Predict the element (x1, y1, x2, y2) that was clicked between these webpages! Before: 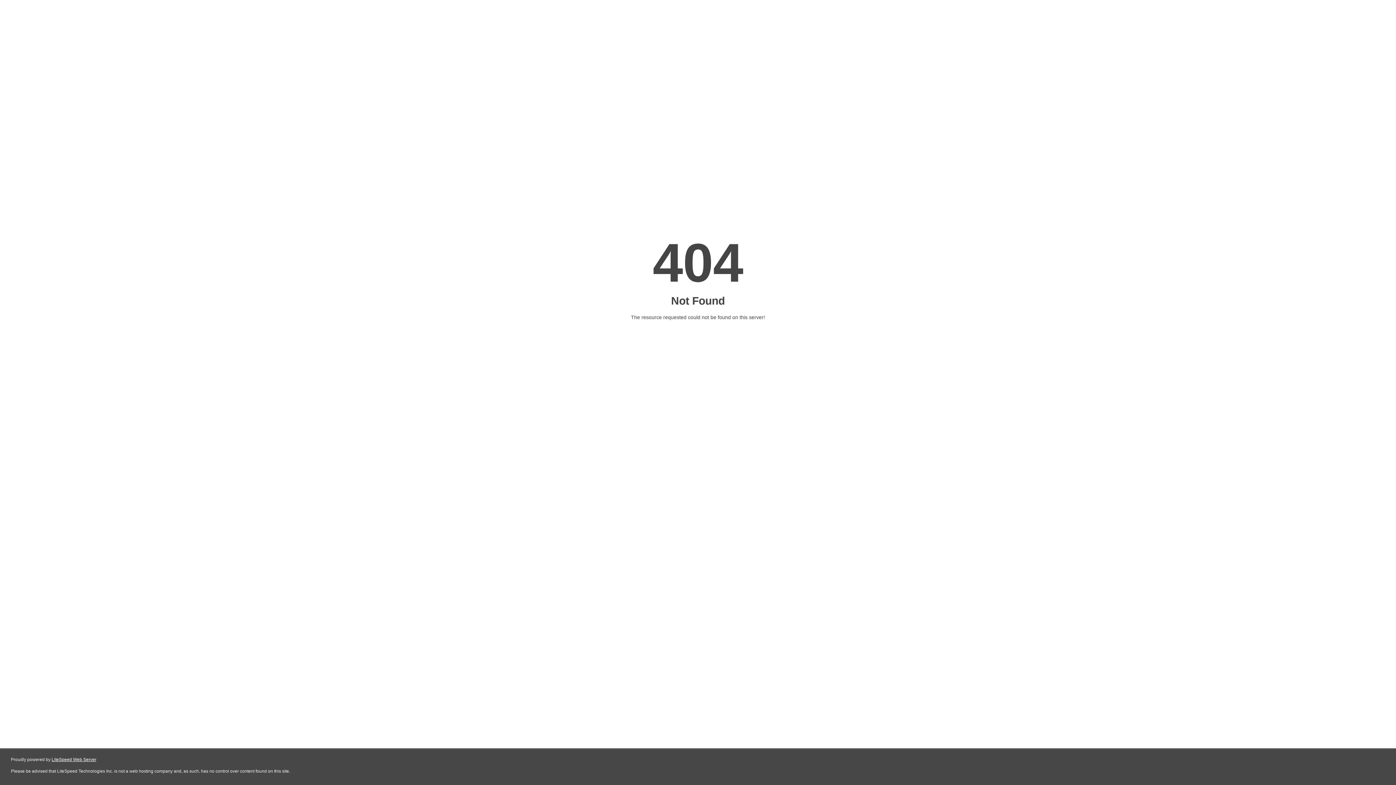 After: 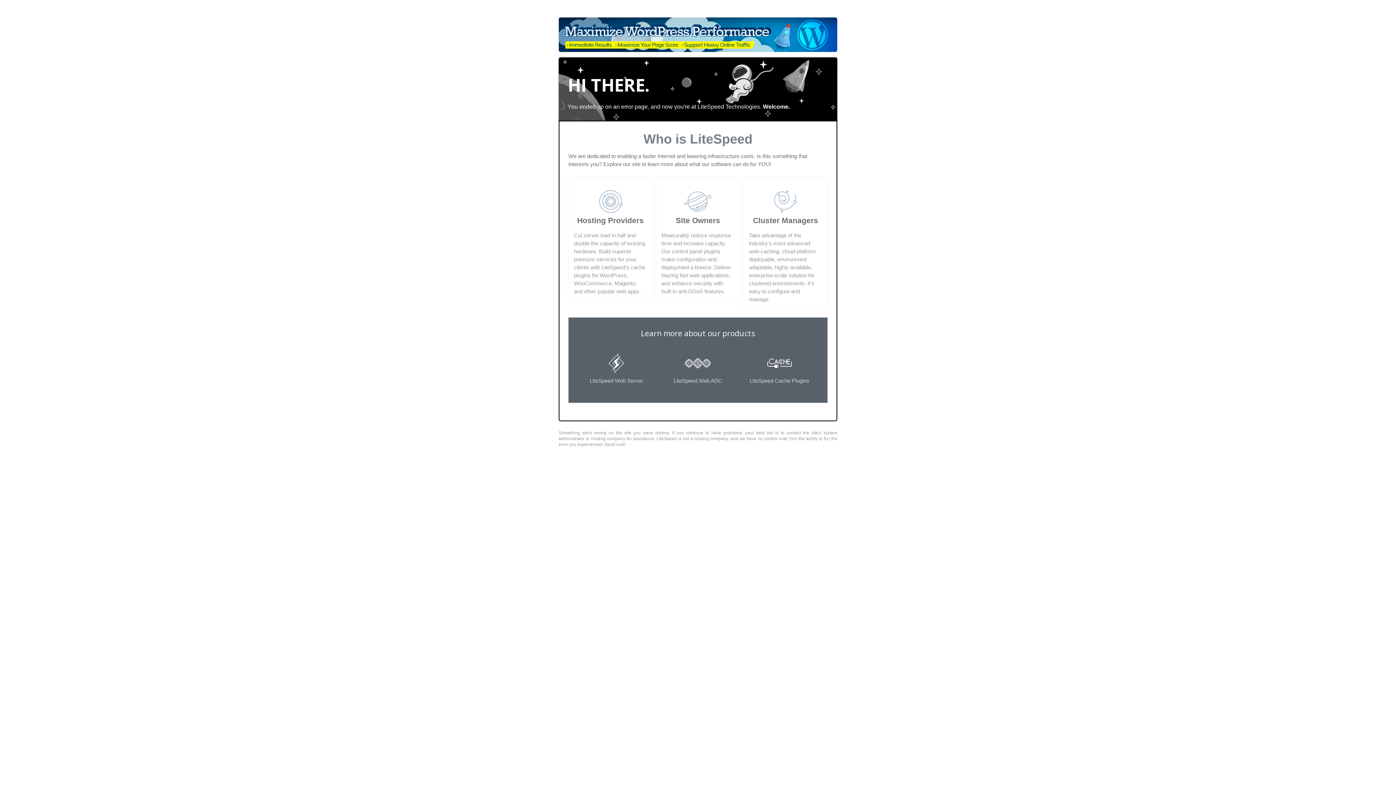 Action: label: LiteSpeed Web Server bbox: (51, 757, 96, 762)